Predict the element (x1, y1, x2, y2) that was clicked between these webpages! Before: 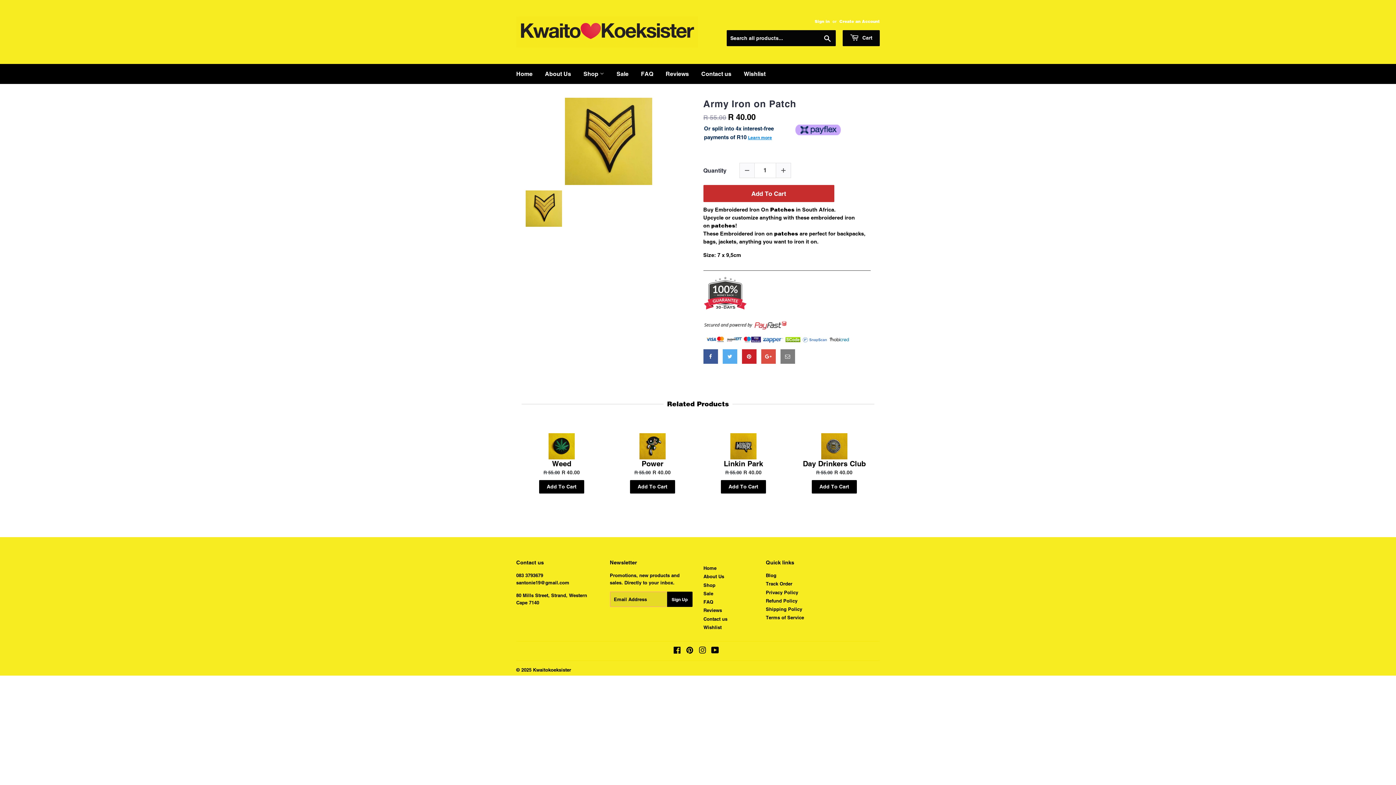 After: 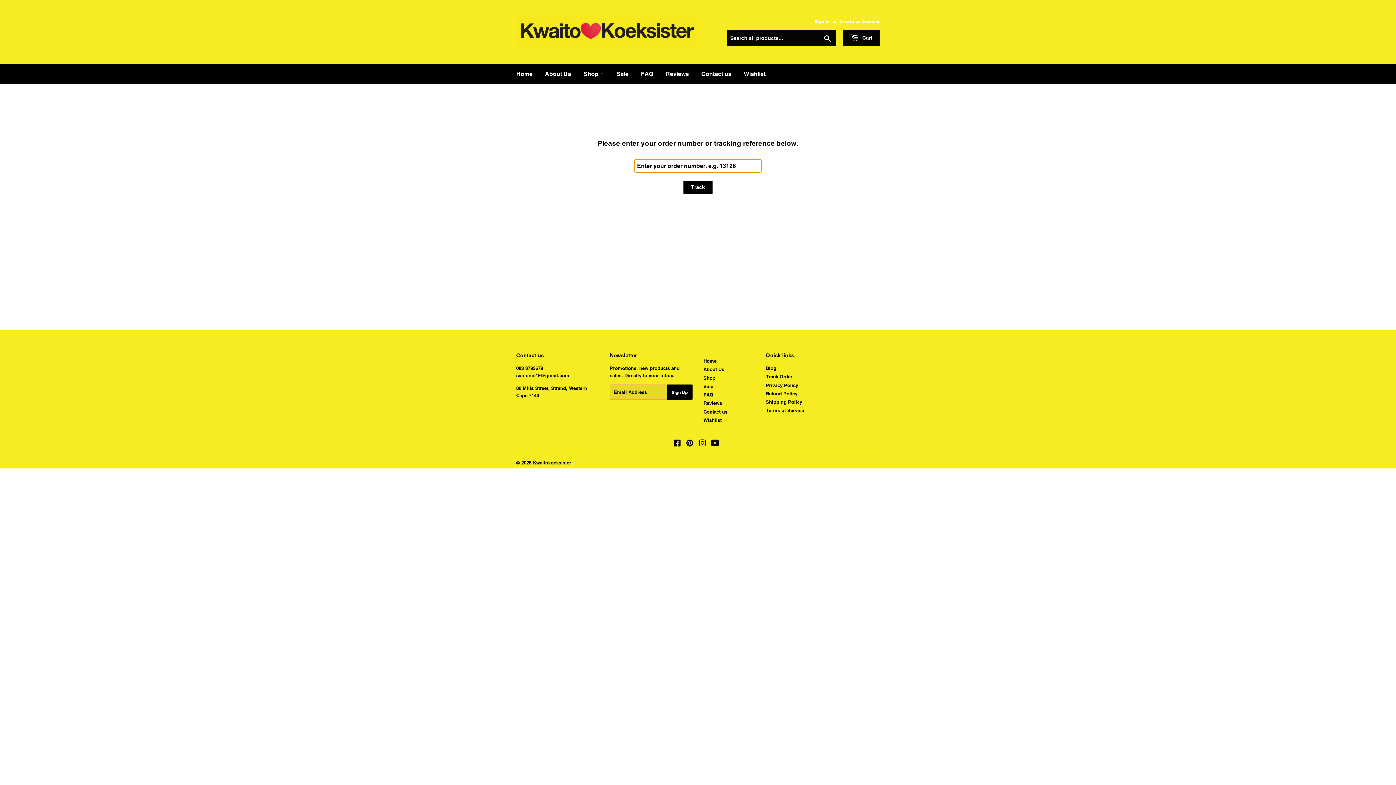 Action: bbox: (766, 581, 792, 587) label: Track Order